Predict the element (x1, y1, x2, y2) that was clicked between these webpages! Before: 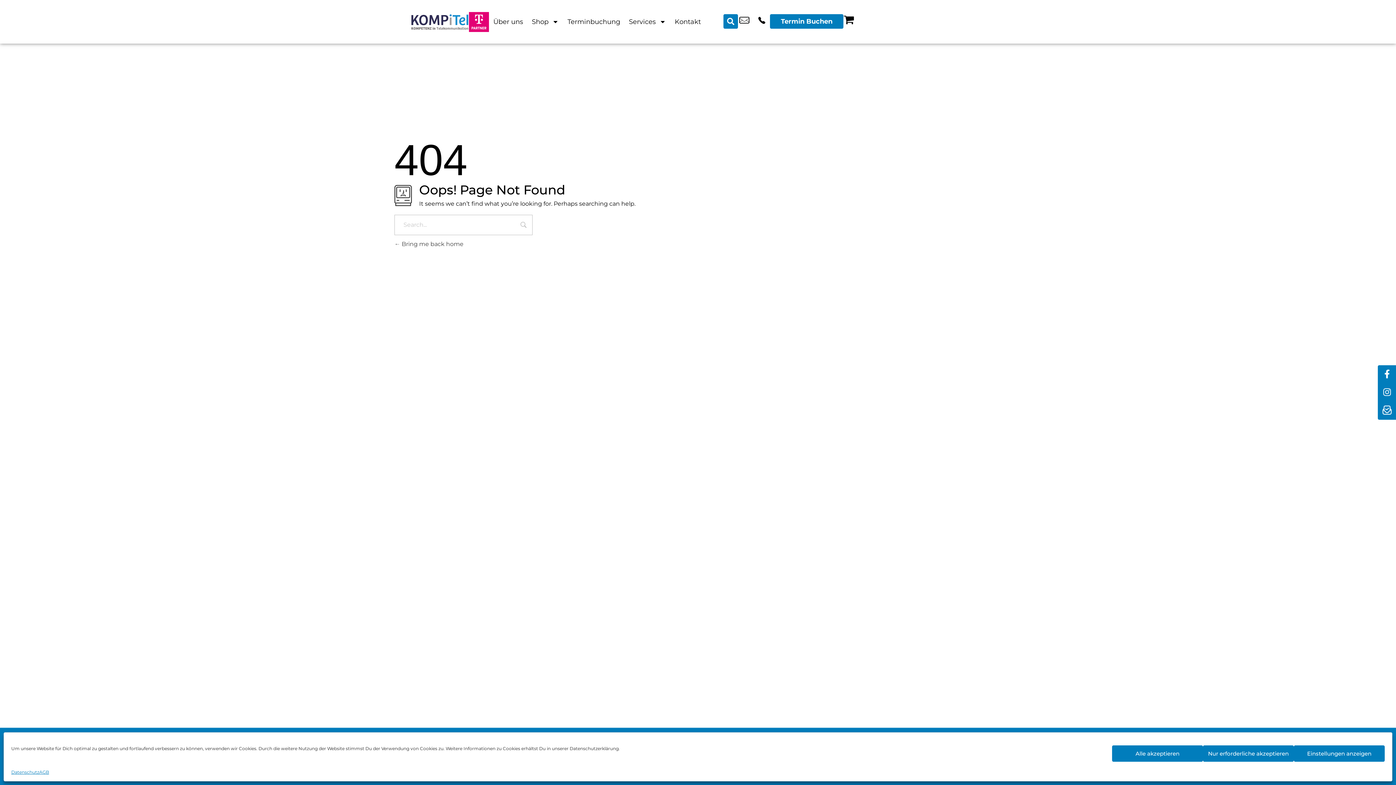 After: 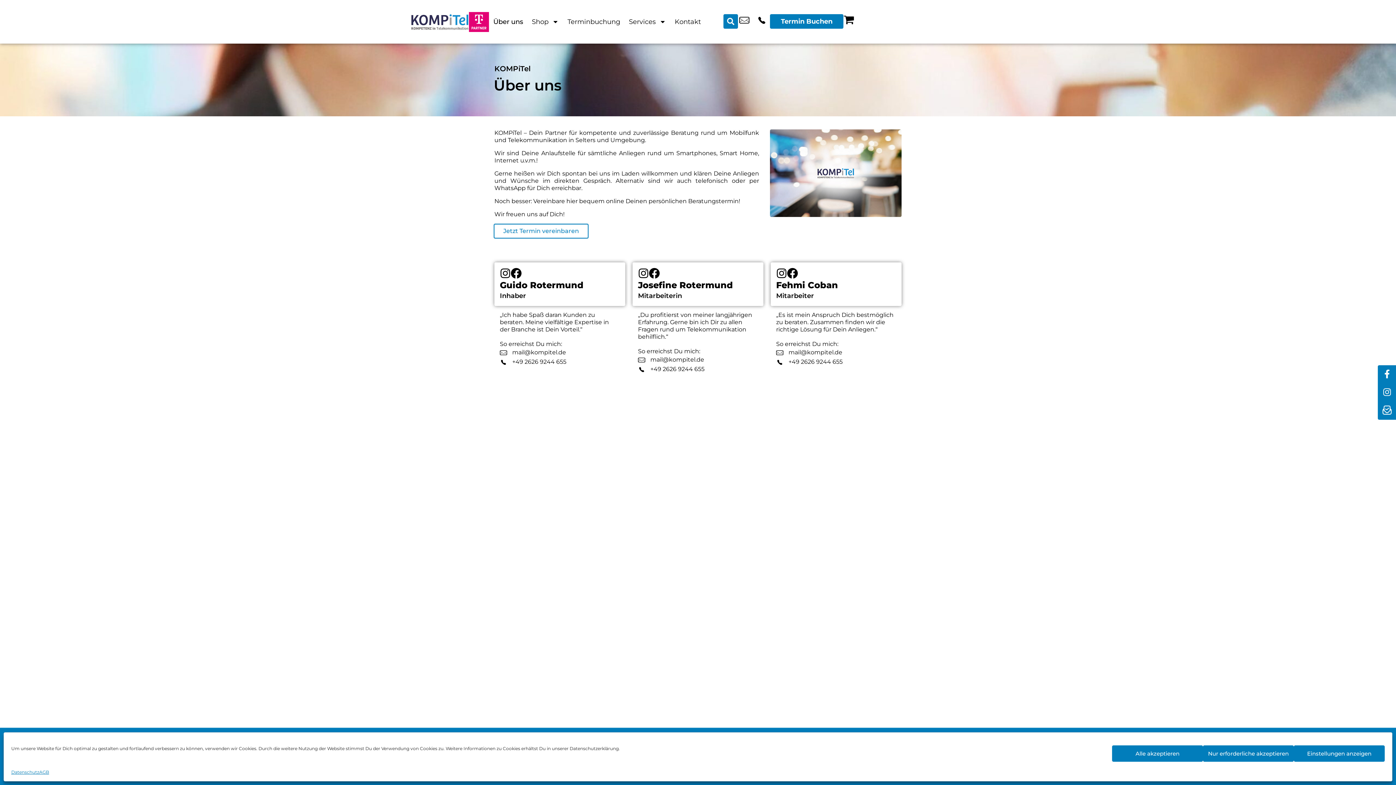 Action: label: Über uns bbox: (489, 15, 527, 28)